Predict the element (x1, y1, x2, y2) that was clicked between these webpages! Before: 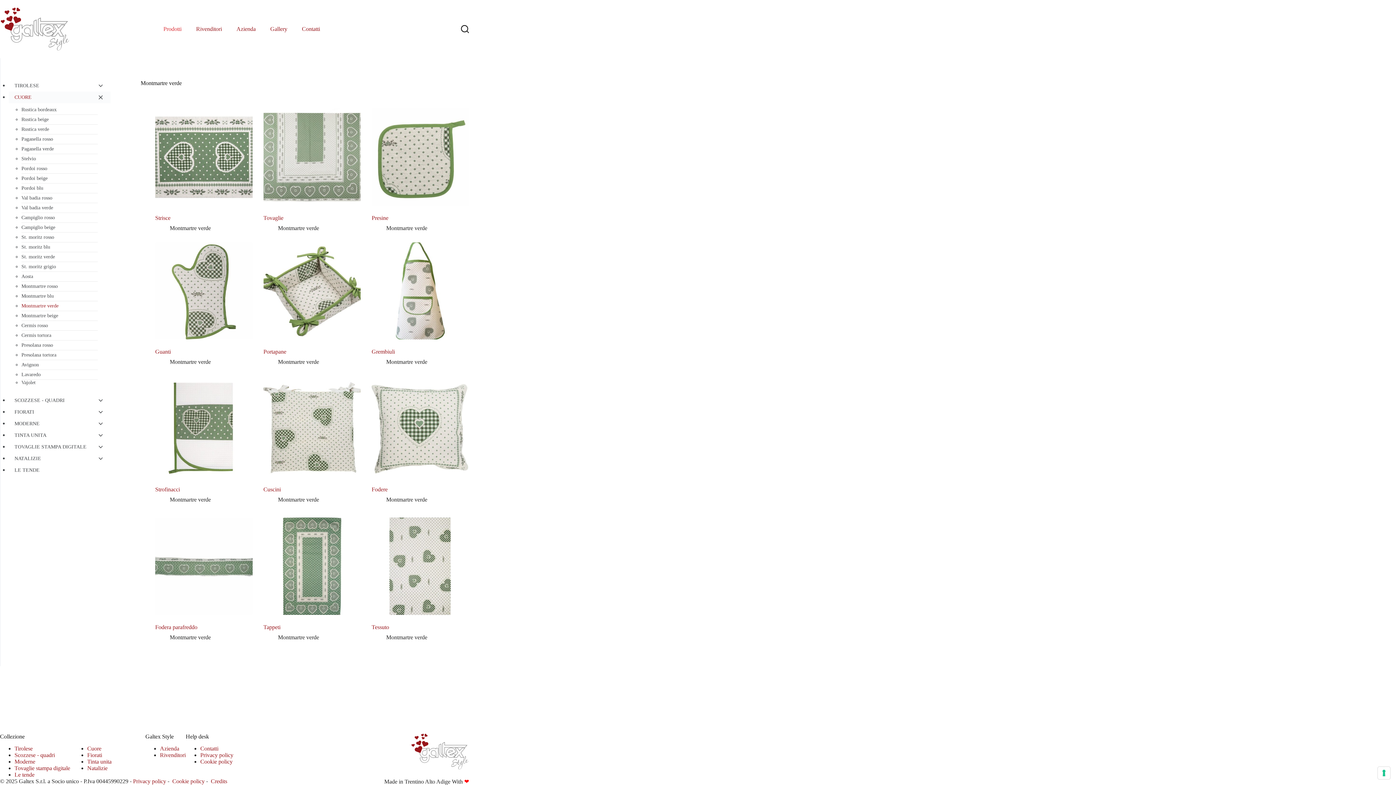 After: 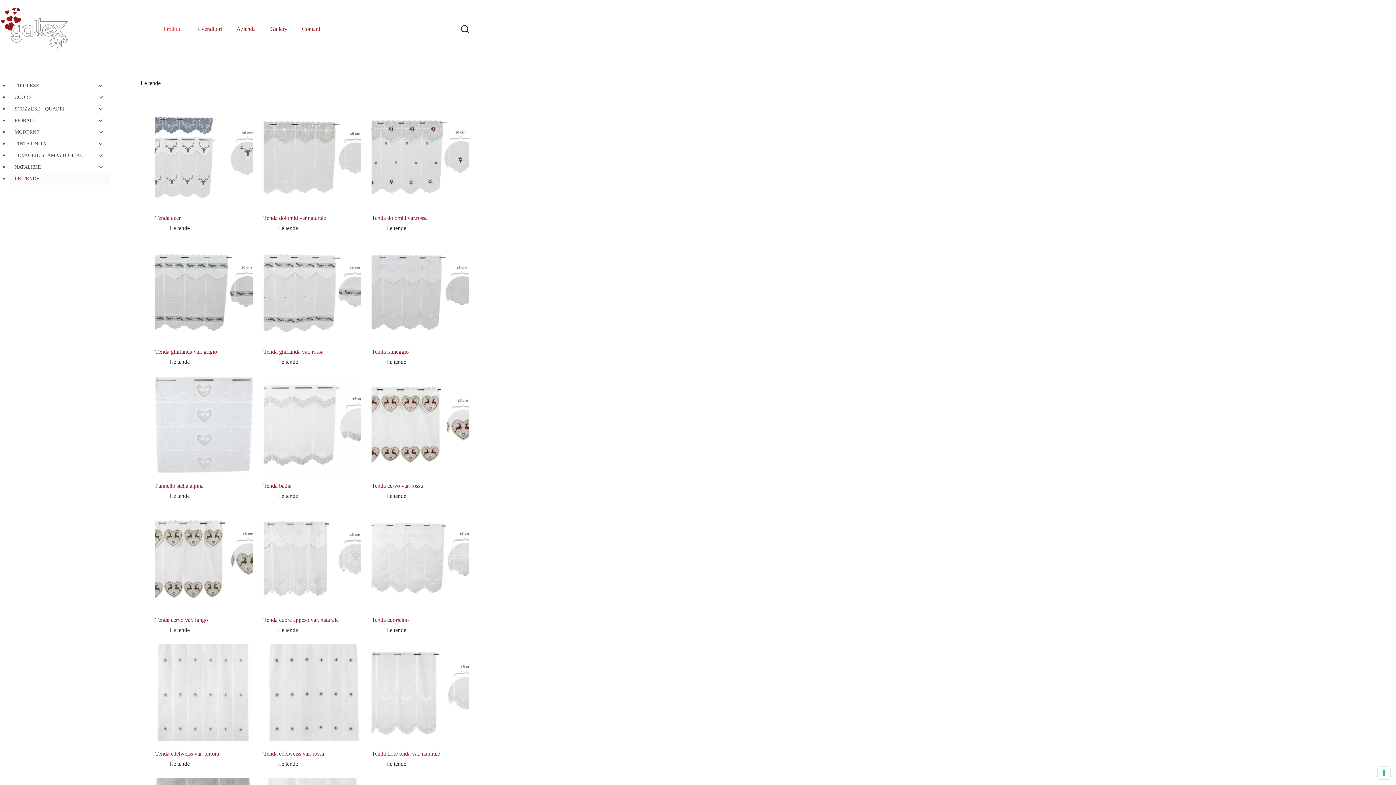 Action: bbox: (14, 772, 34, 778) label: Le tende